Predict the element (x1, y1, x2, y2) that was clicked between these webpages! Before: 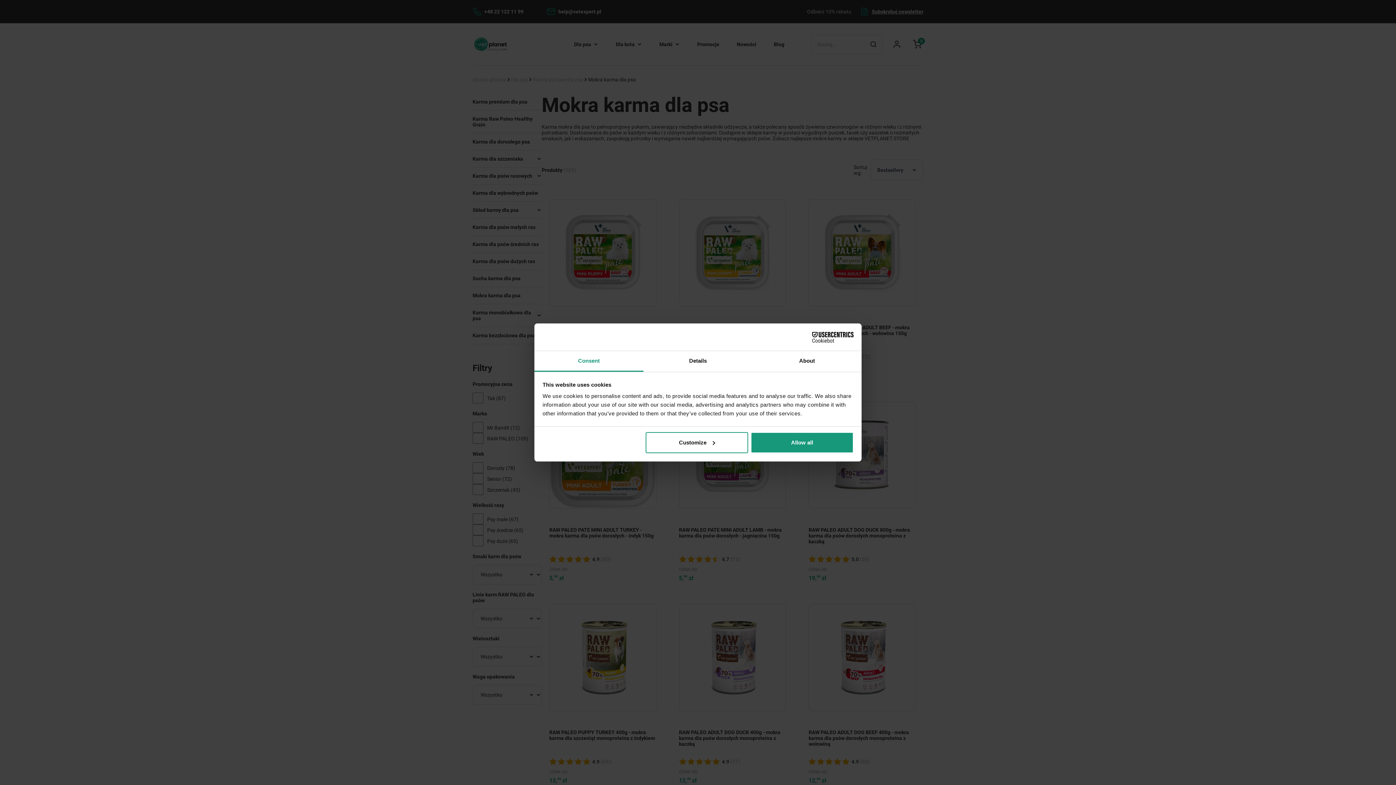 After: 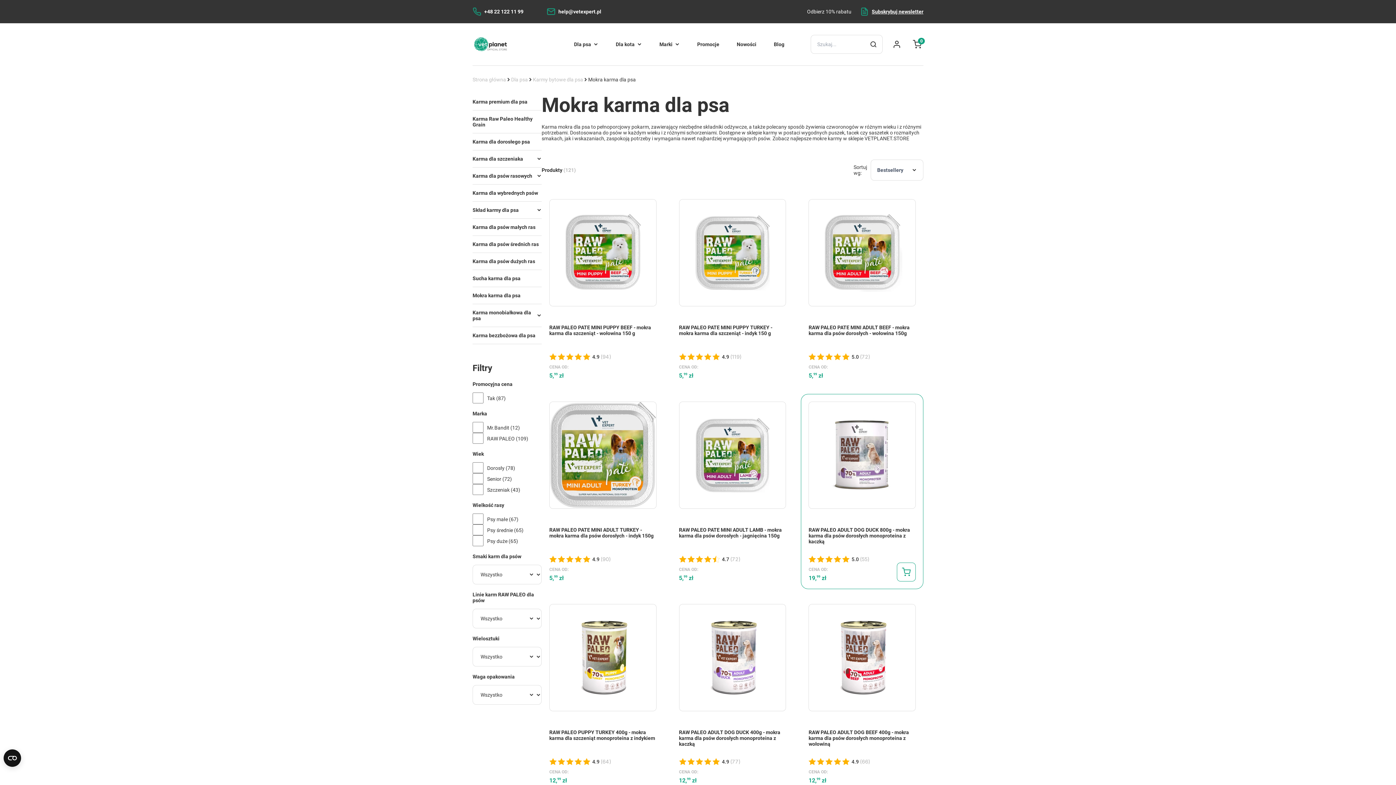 Action: label: Allow all bbox: (751, 432, 853, 453)